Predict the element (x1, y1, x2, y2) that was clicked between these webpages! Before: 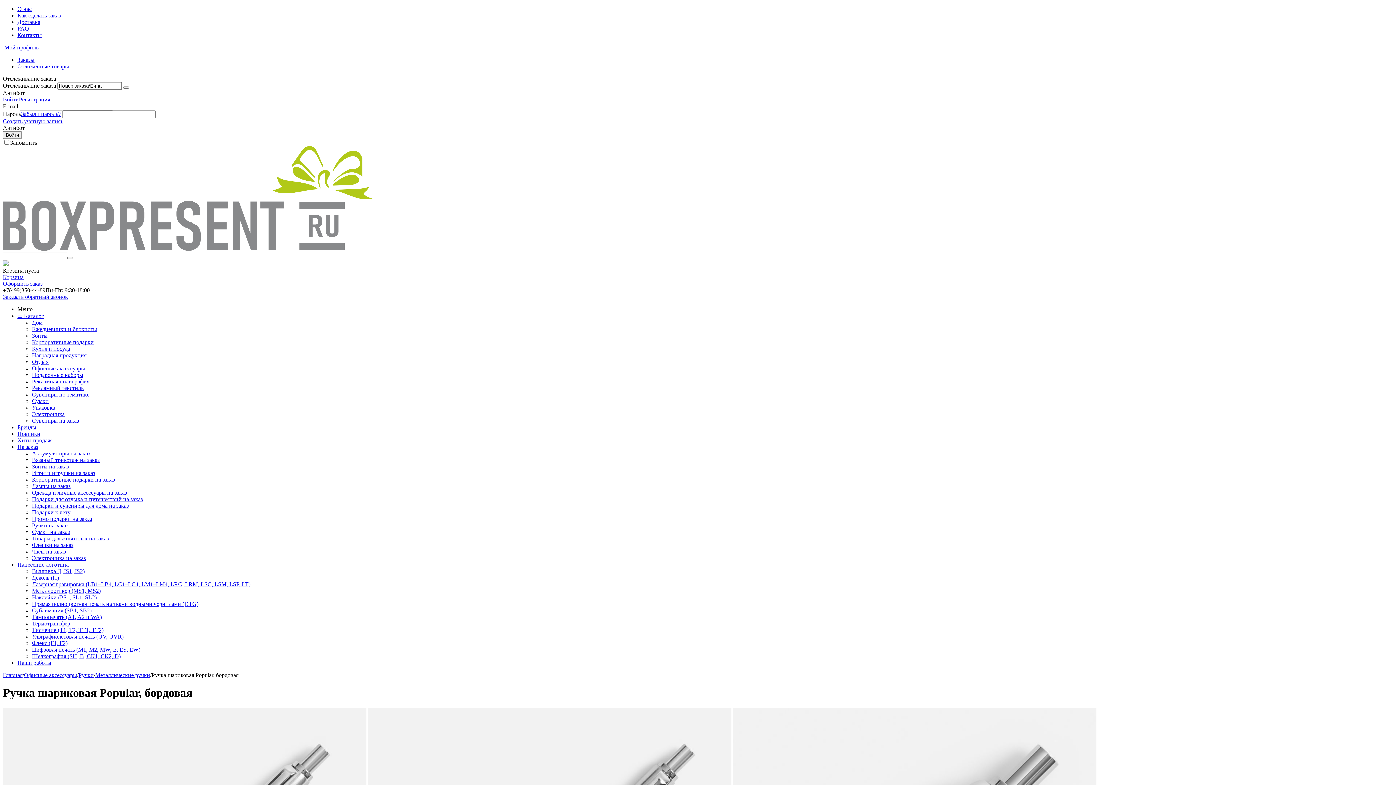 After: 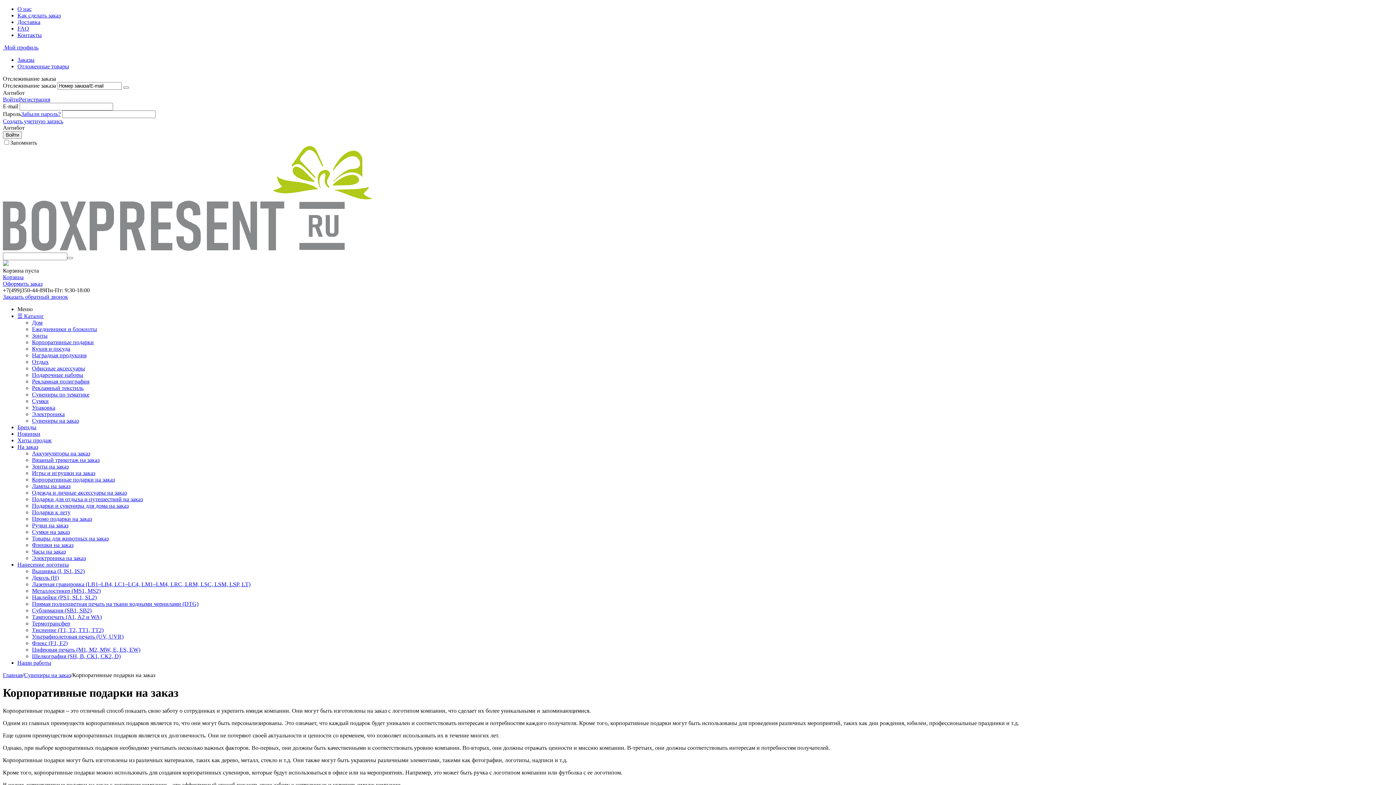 Action: label: Корпоративные подарки на заказ bbox: (32, 476, 114, 482)